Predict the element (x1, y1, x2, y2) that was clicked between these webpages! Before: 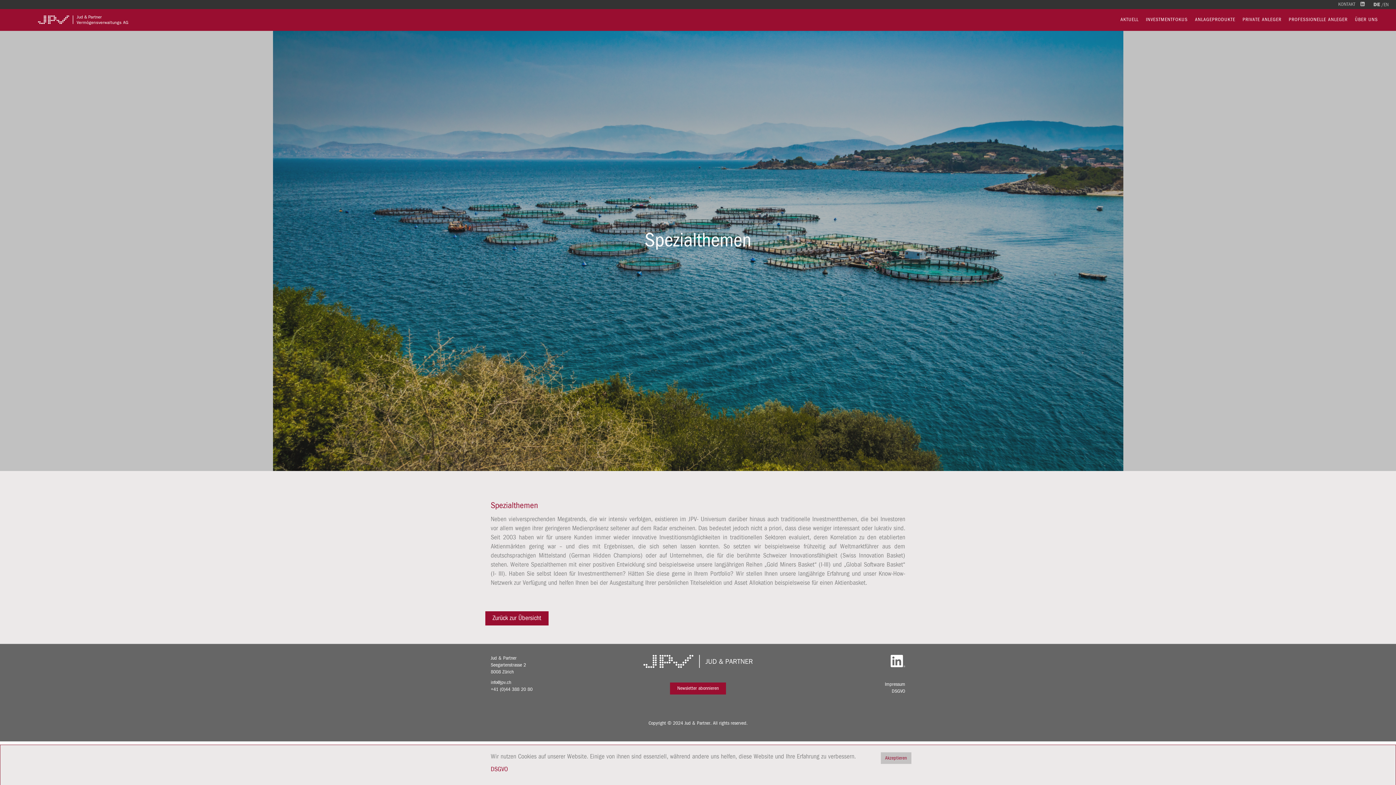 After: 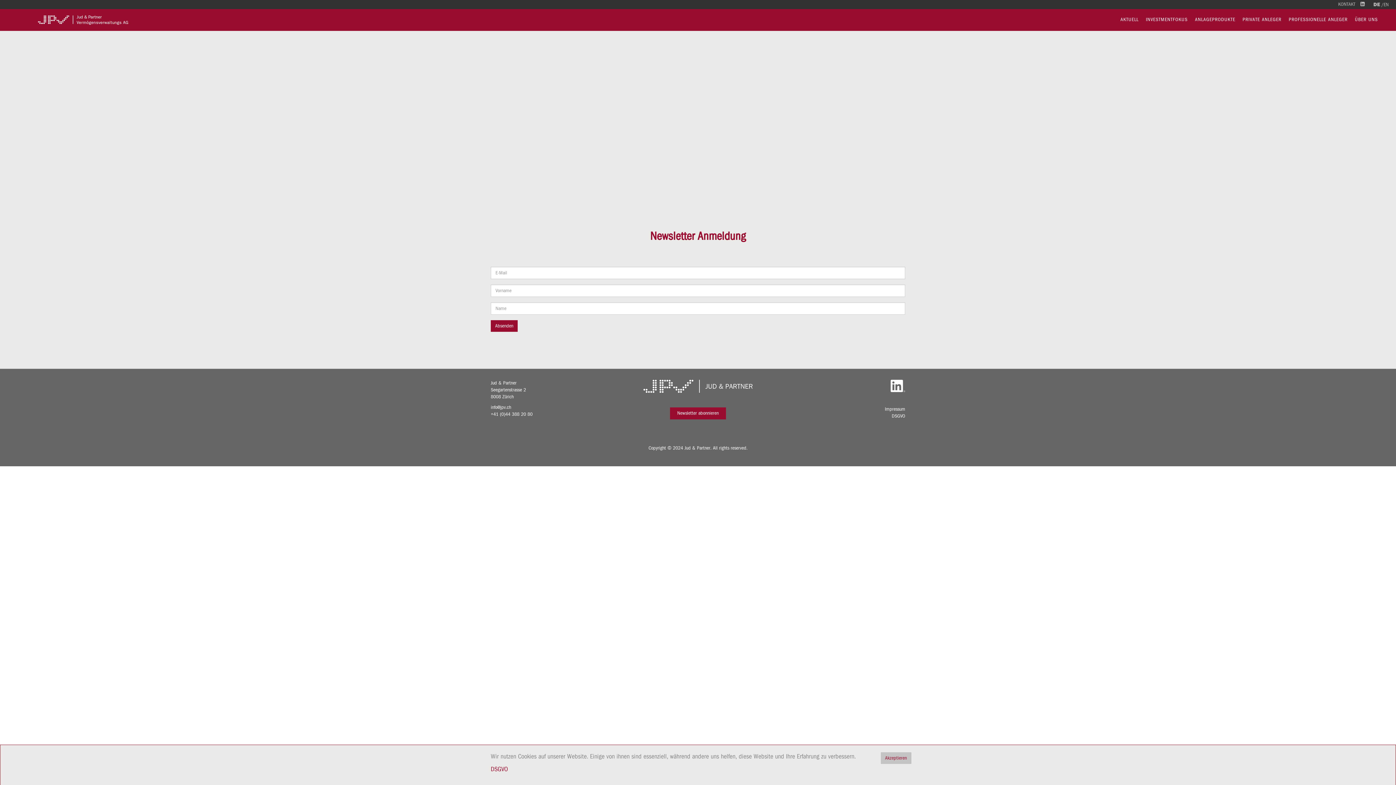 Action: label: Newsletter abonnieren bbox: (670, 682, 726, 694)